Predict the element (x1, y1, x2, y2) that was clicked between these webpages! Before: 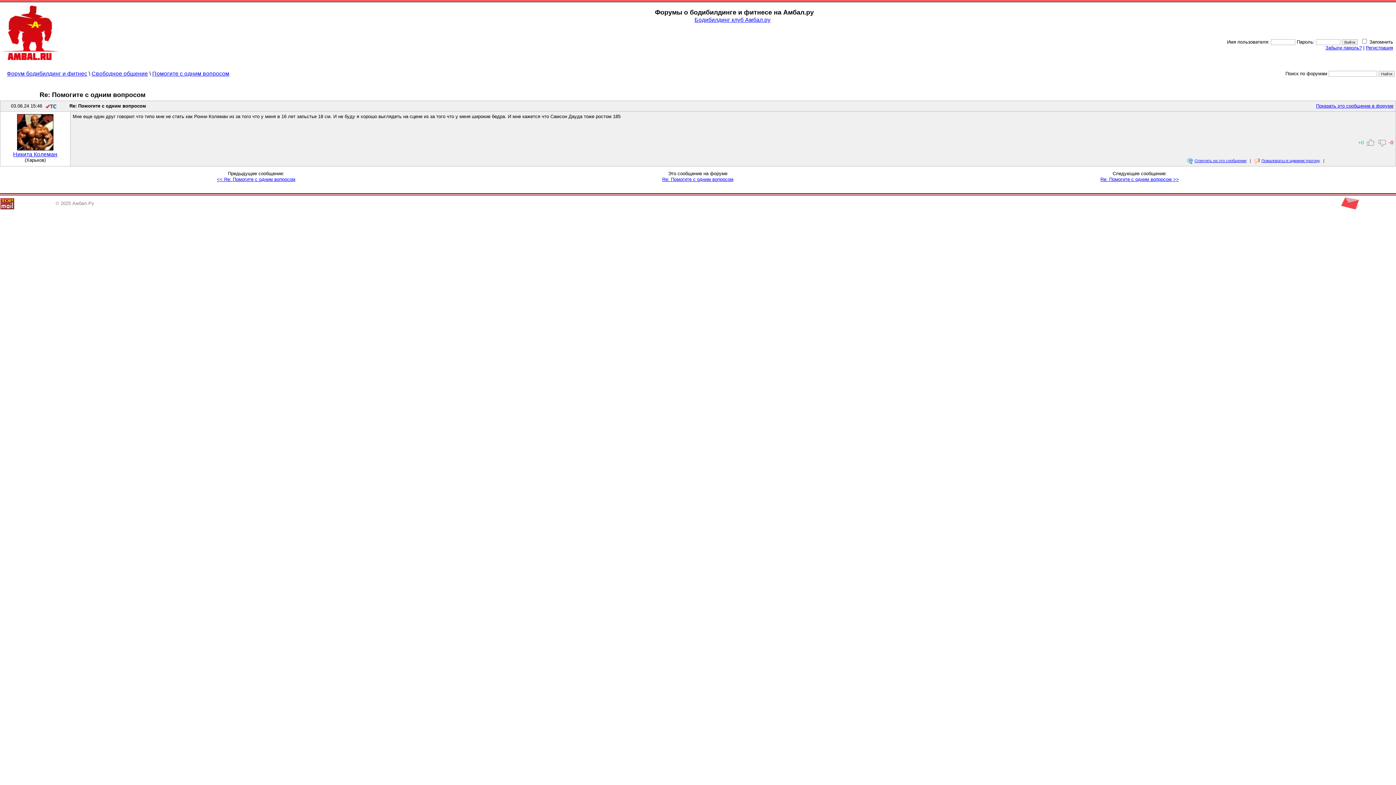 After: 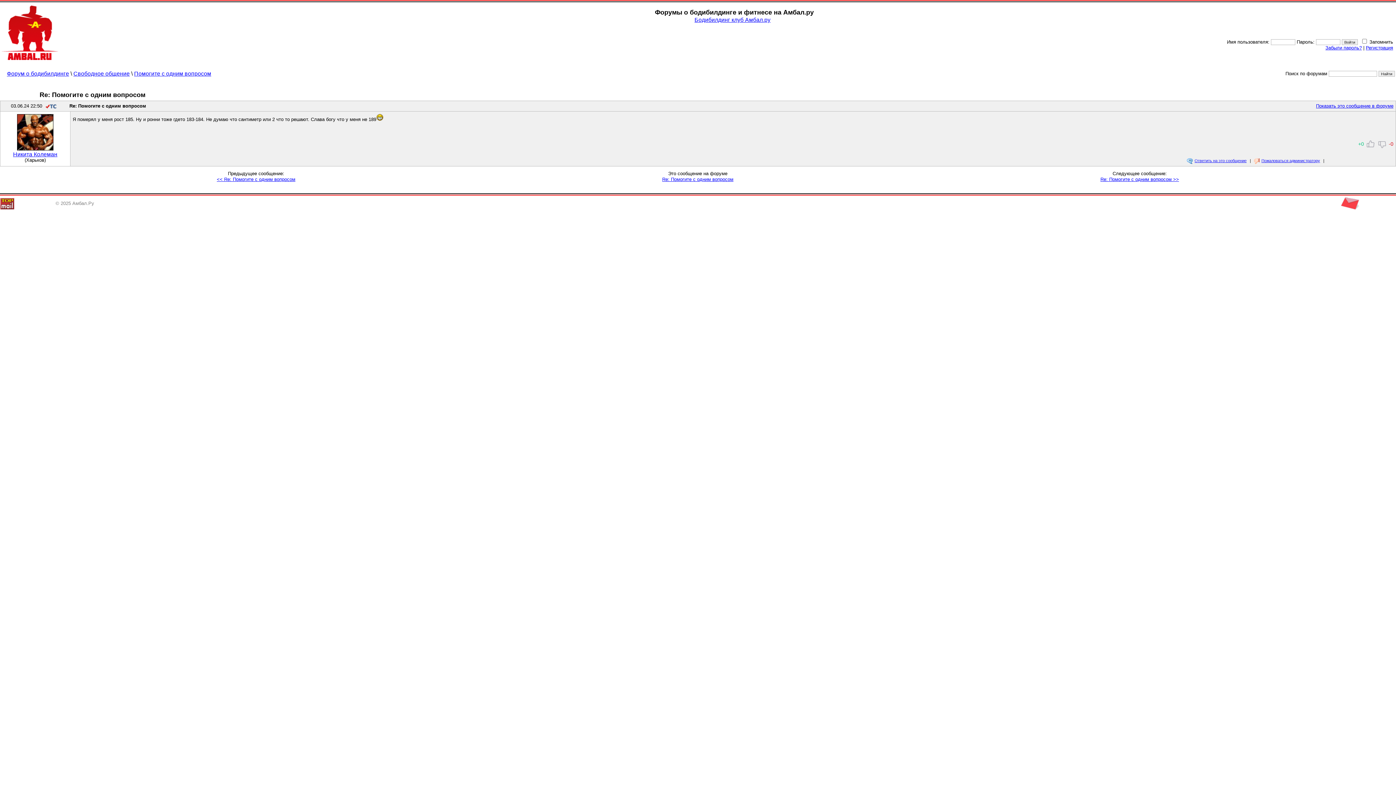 Action: label: Re: Помогите с одним вопросом >> bbox: (1100, 176, 1179, 182)